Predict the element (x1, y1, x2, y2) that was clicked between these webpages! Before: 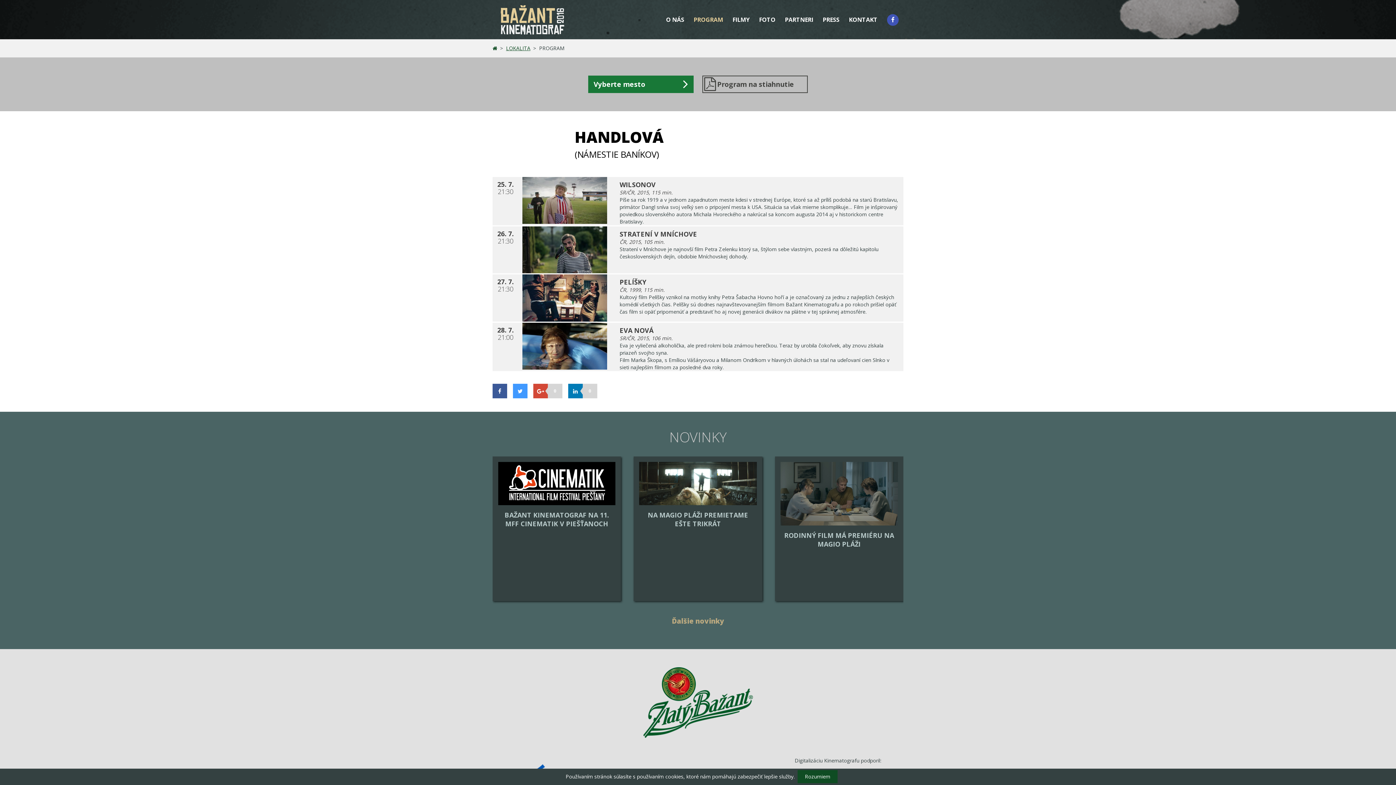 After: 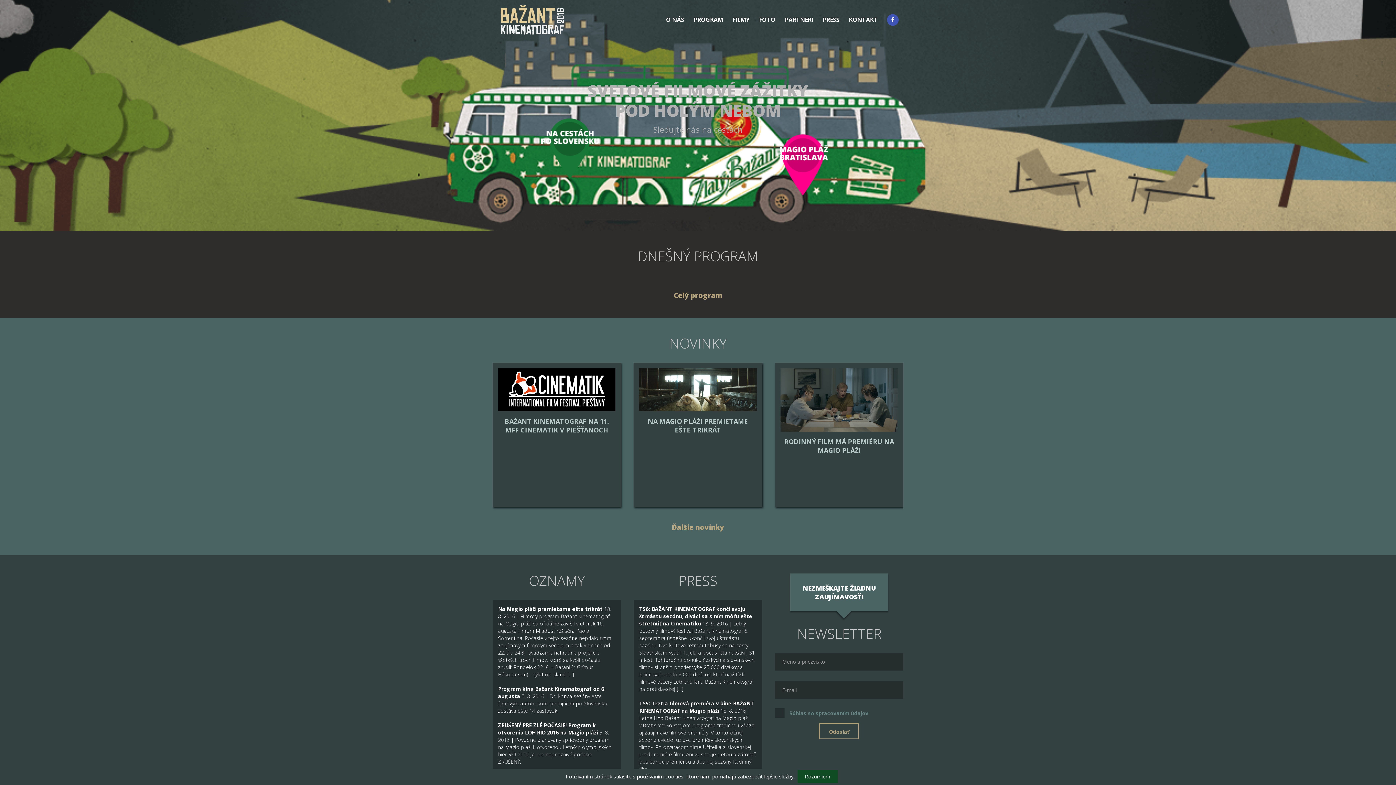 Action: bbox: (492, 0, 570, 39) label:  